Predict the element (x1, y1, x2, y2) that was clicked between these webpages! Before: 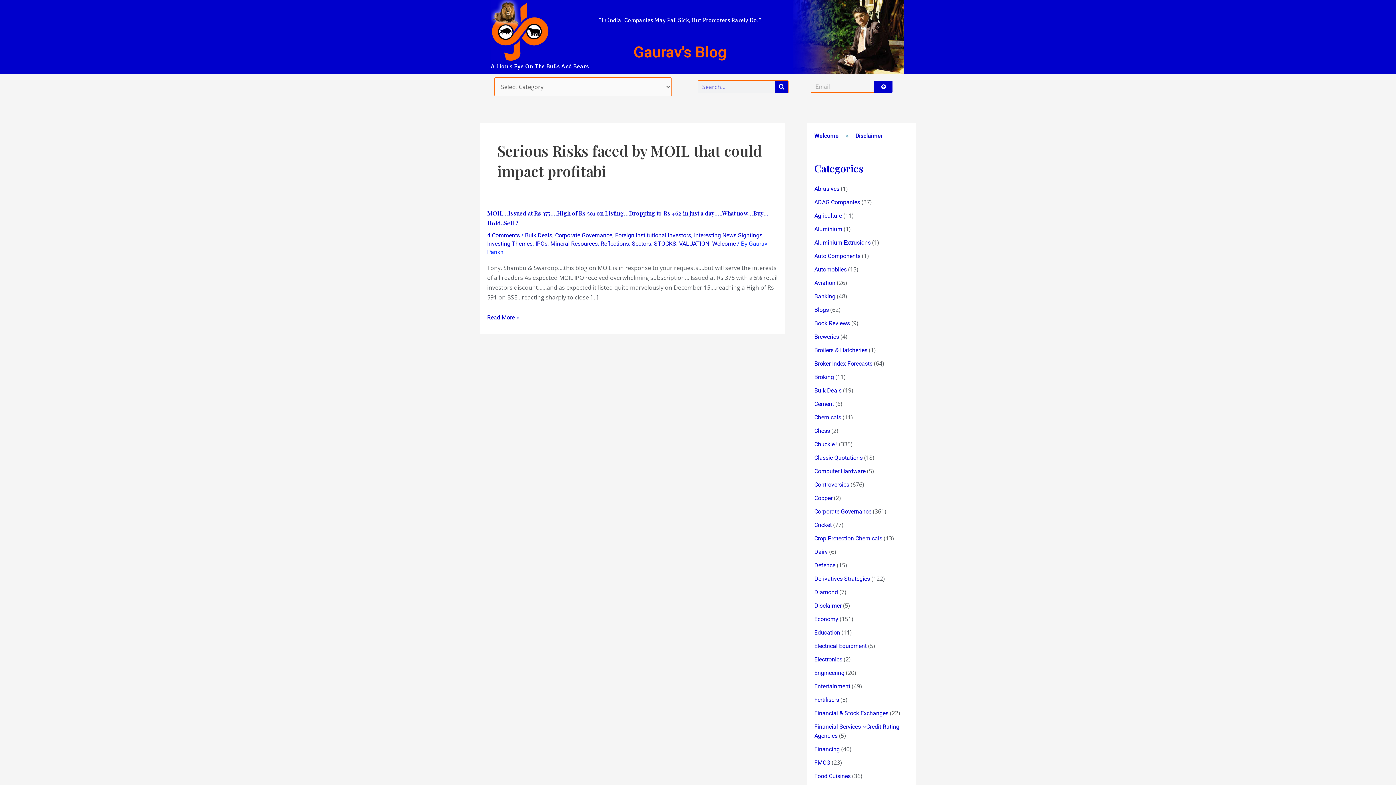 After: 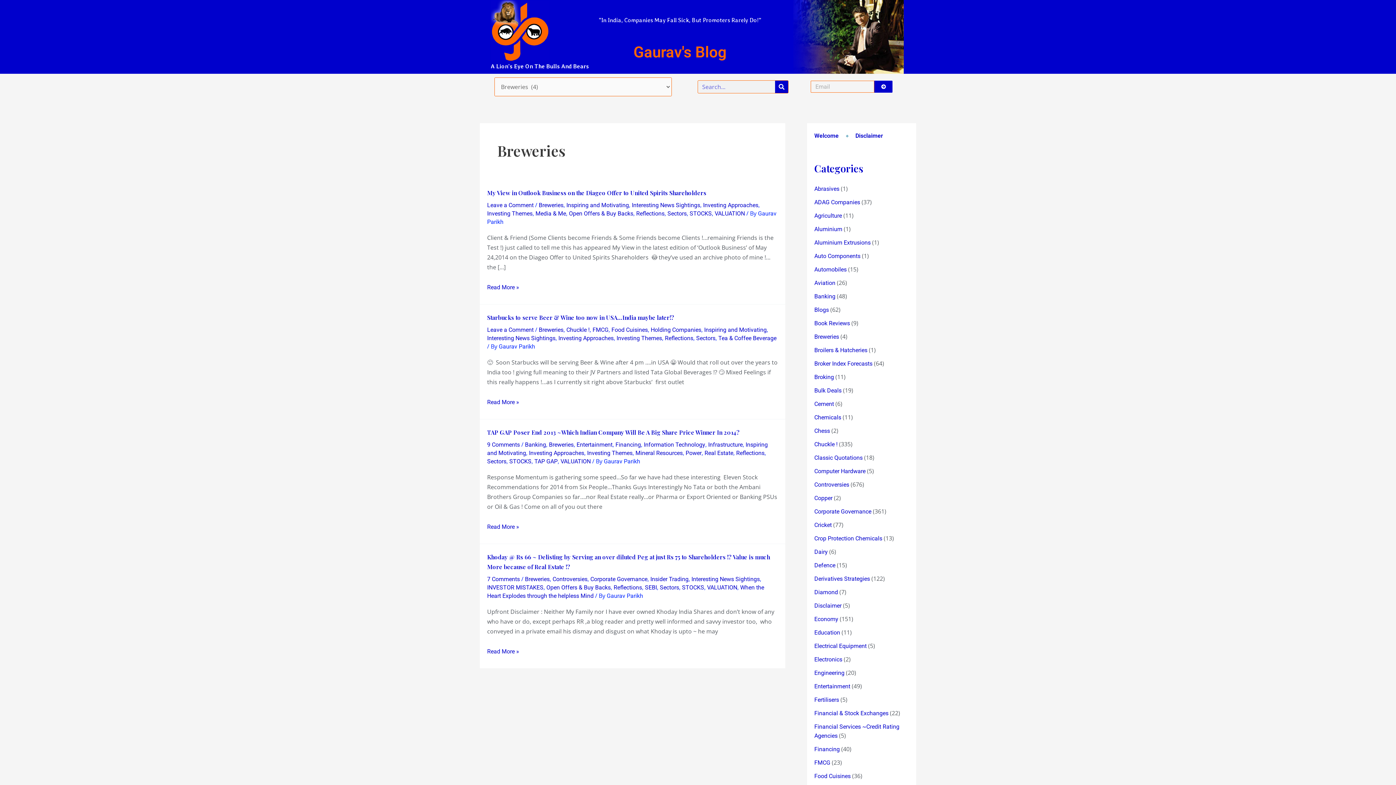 Action: bbox: (814, 333, 839, 340) label: Breweries